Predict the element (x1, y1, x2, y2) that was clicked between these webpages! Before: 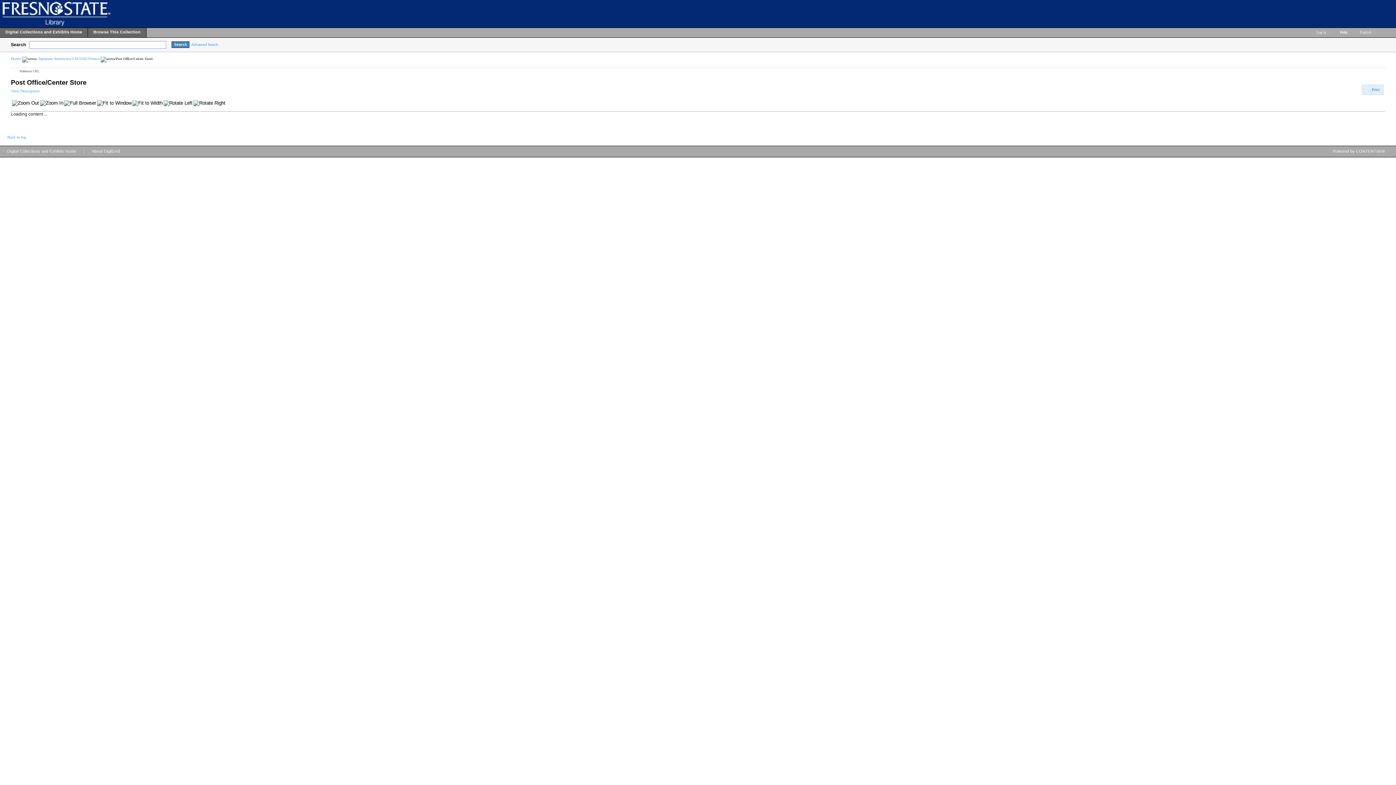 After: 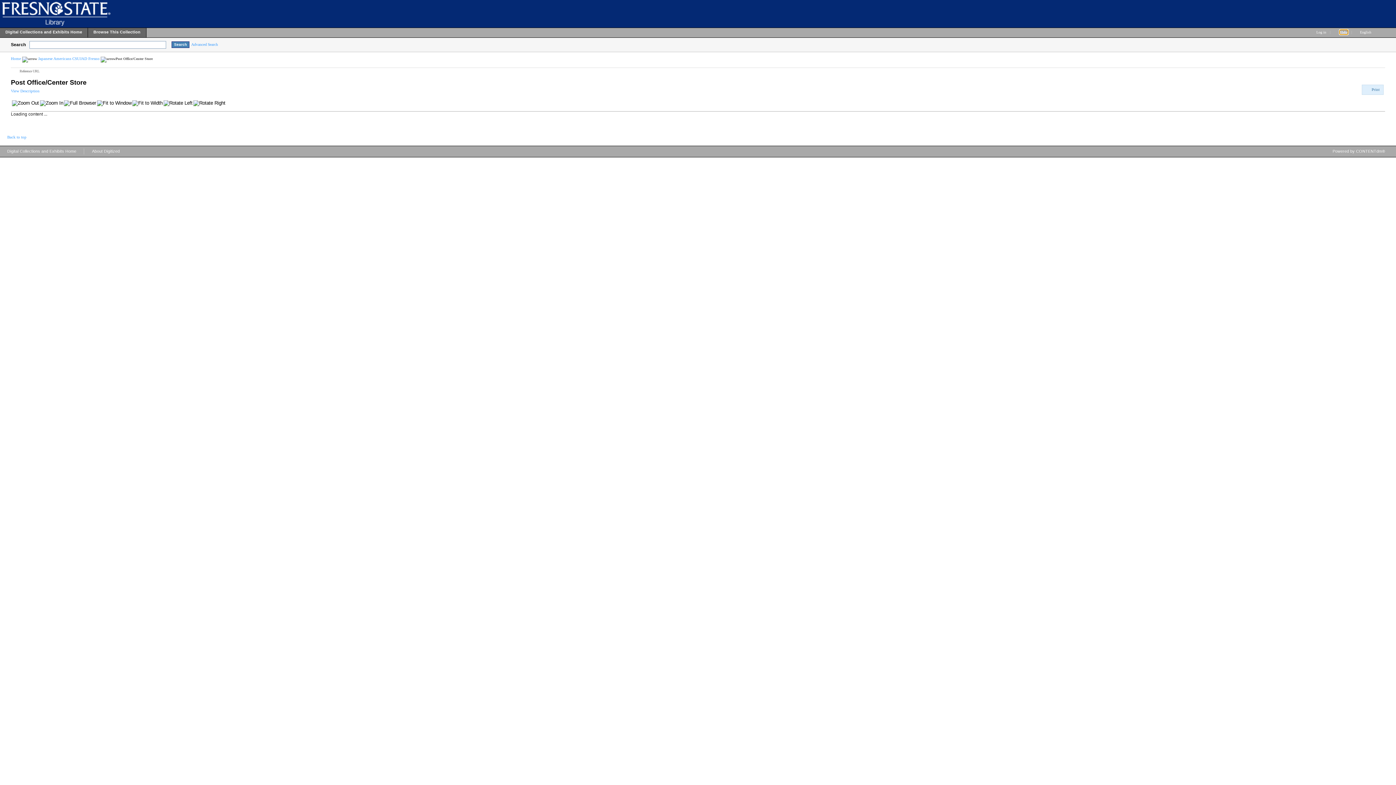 Action: label: Help bbox: (1340, 30, 1348, 34)